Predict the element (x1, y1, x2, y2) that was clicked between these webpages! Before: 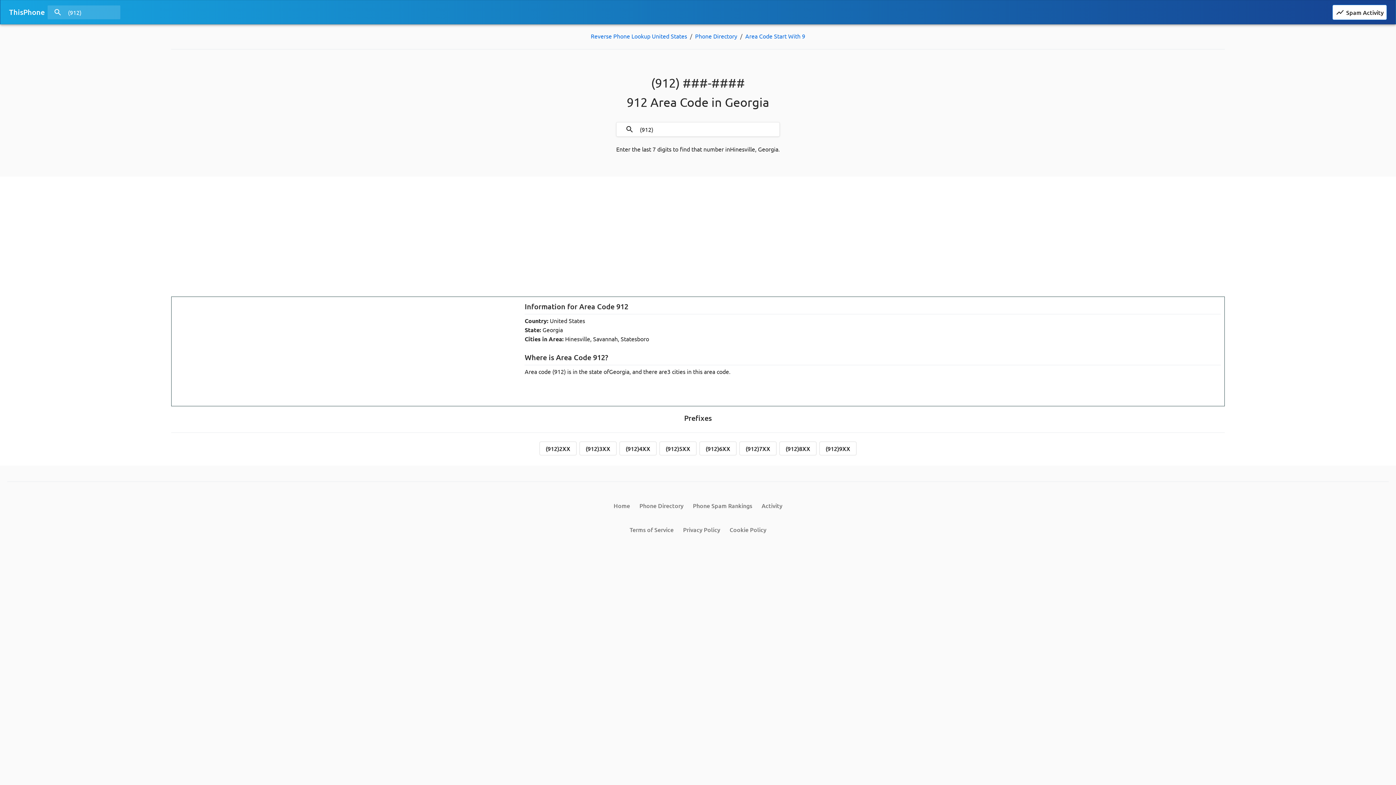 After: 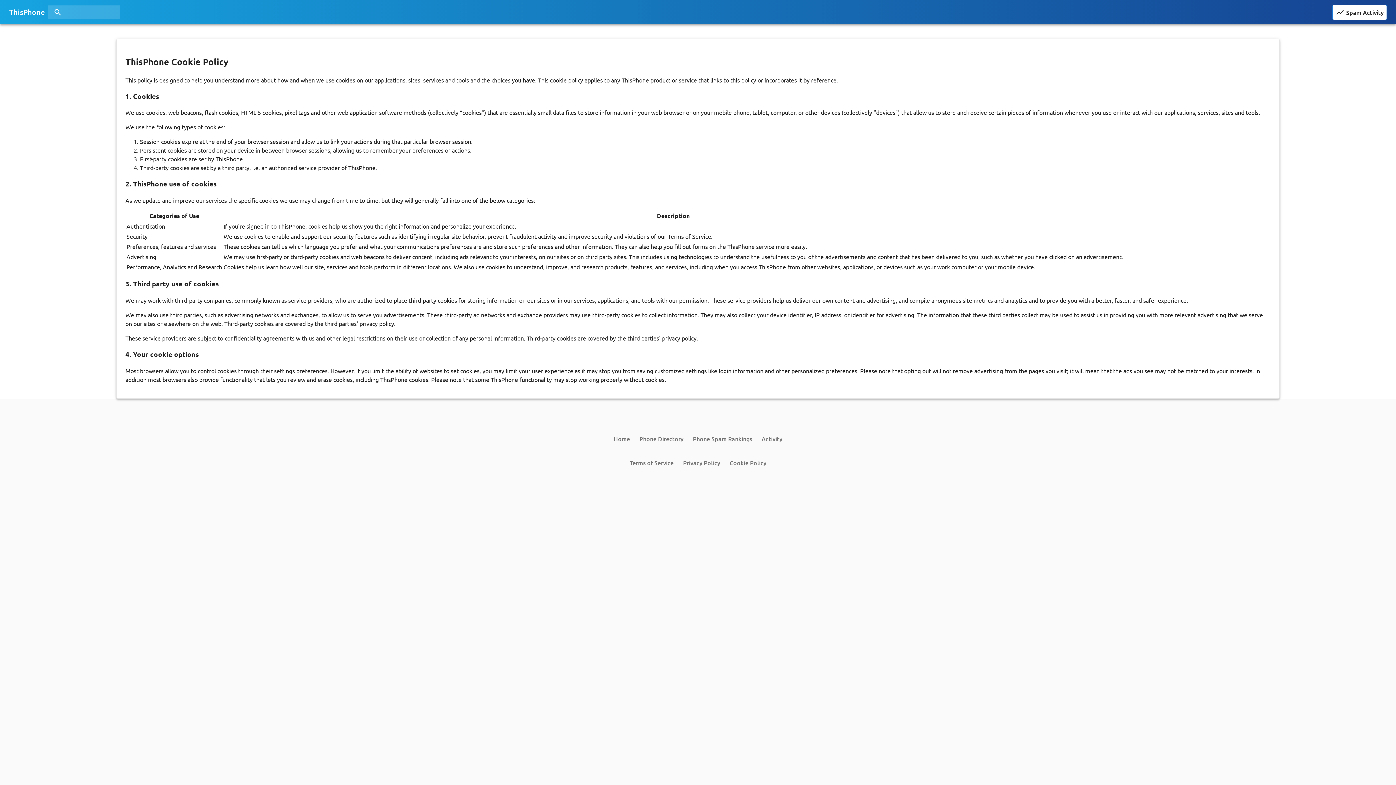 Action: bbox: (726, 522, 769, 537) label: Cookie Policy